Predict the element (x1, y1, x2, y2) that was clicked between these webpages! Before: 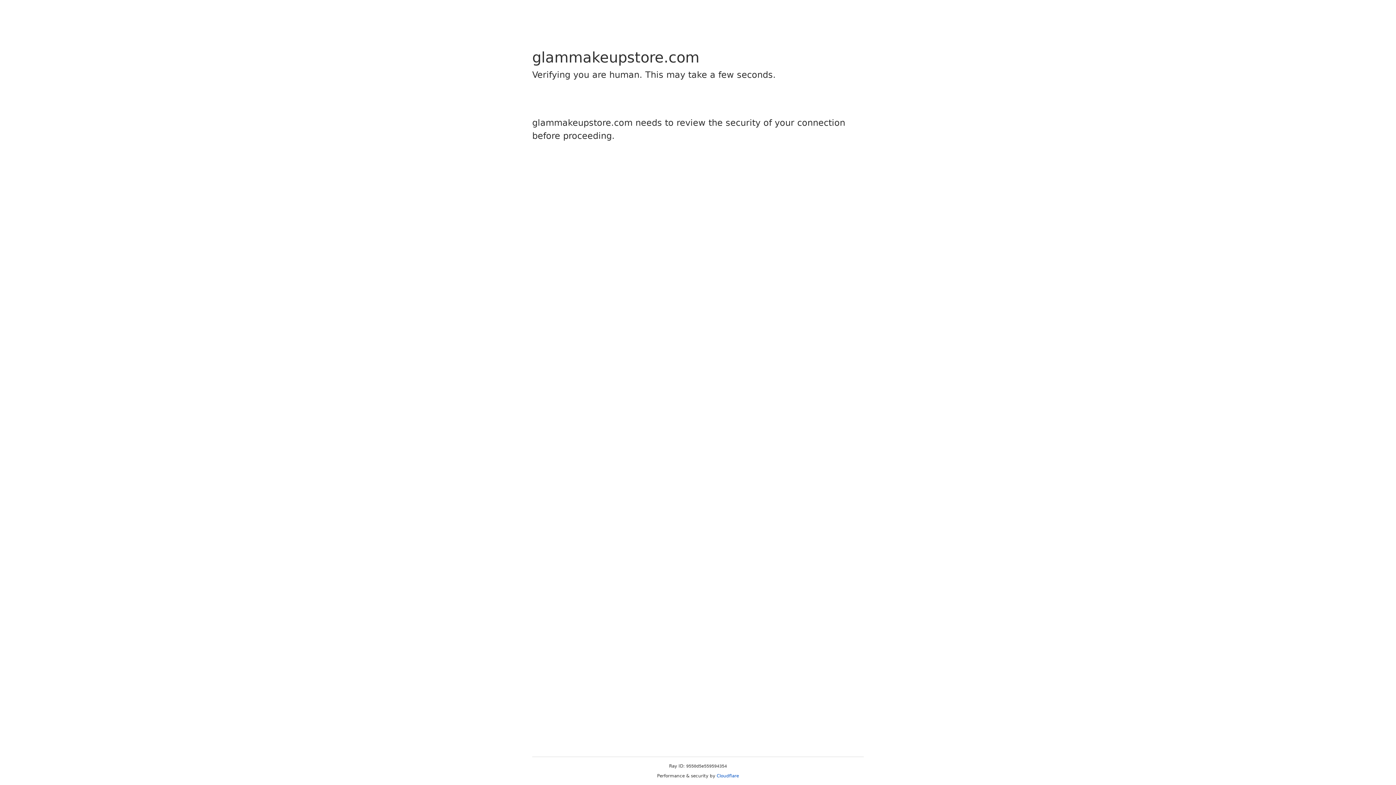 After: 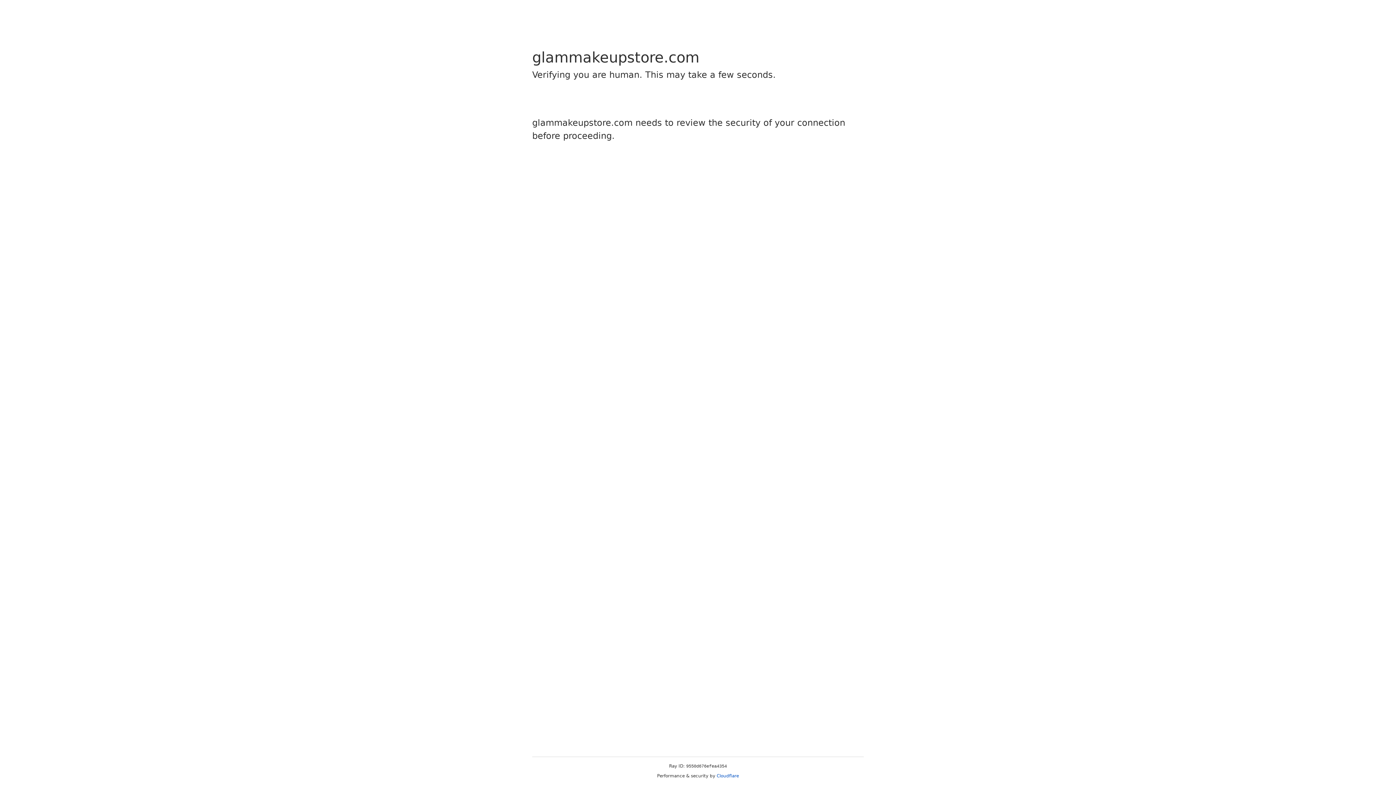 Action: bbox: (716, 773, 739, 778) label: Cloudflare